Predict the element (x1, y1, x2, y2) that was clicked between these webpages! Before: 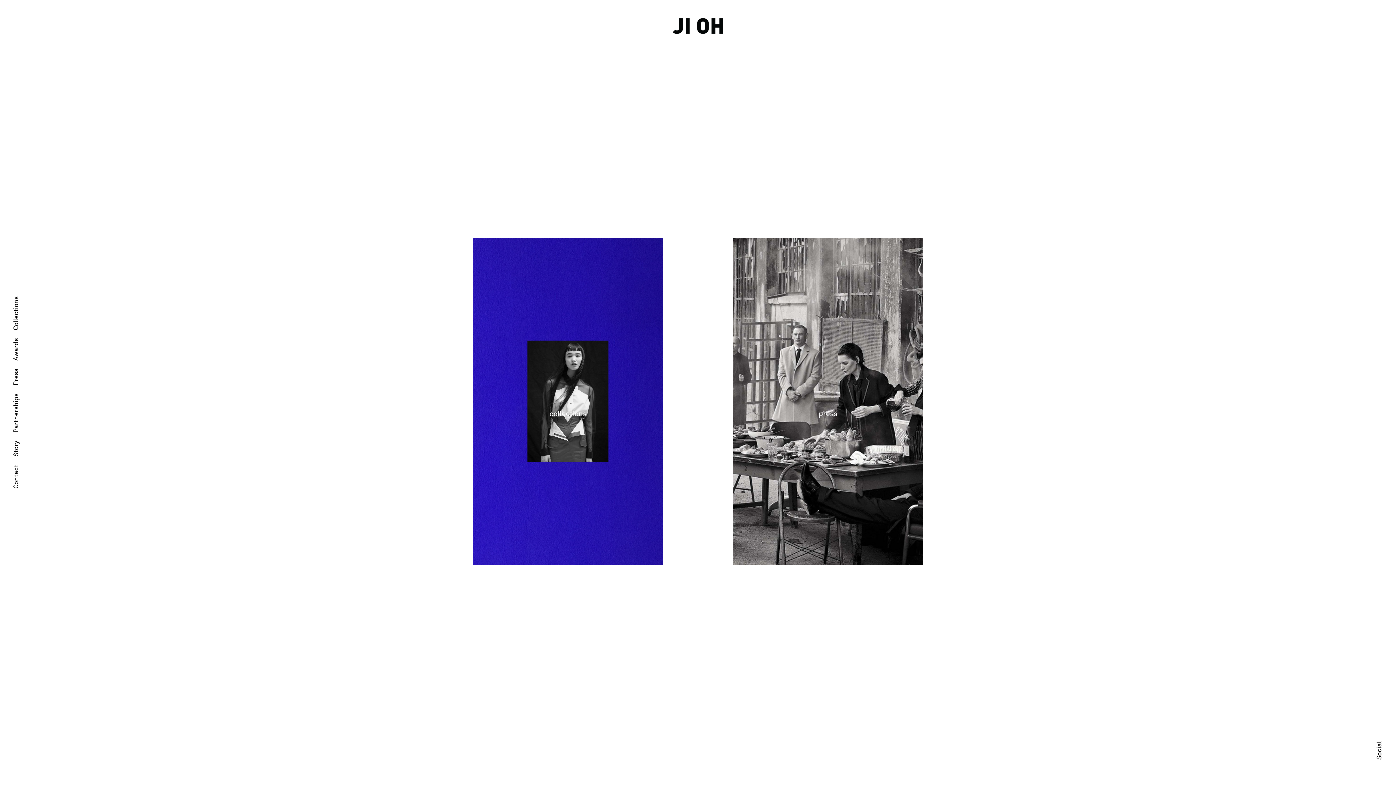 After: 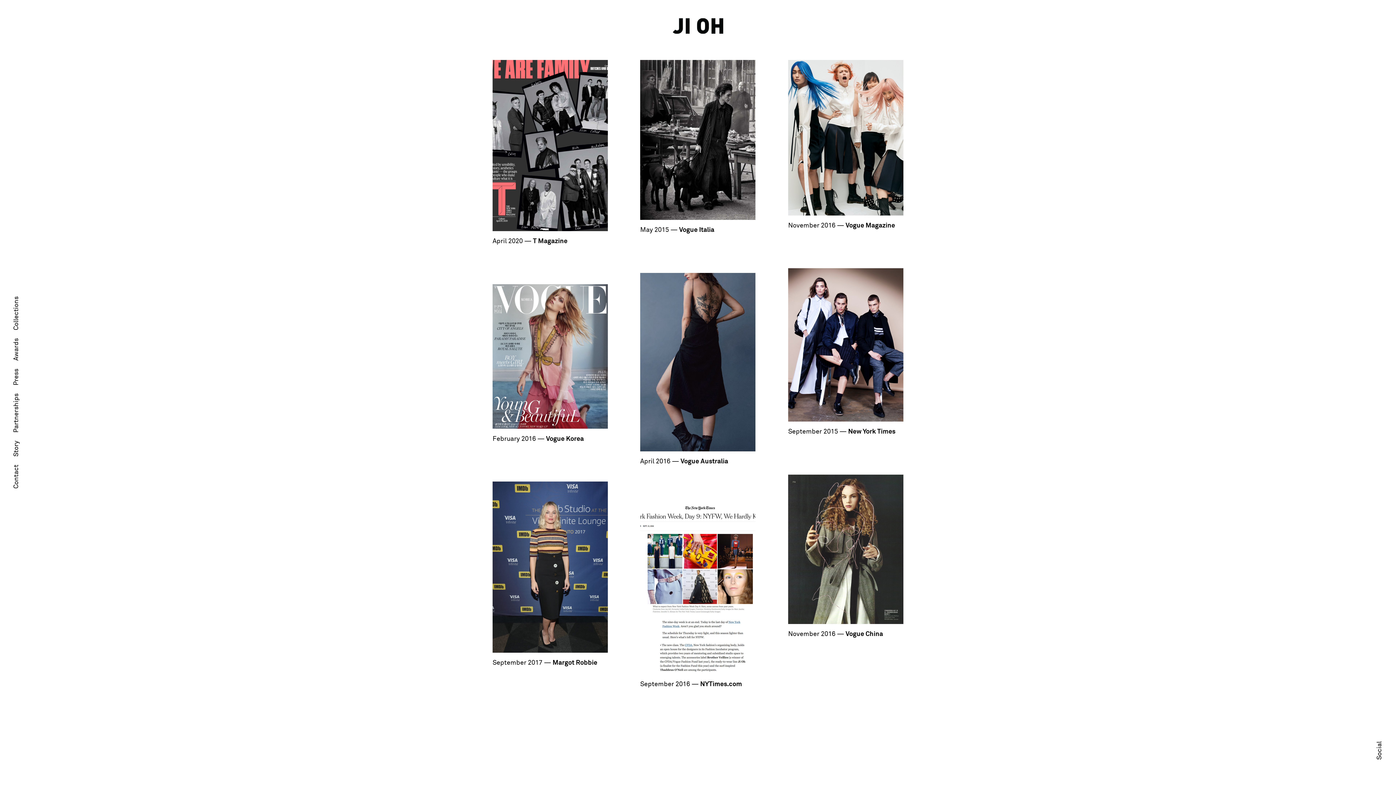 Action: bbox: (0, 368, 32, 385) label: Press